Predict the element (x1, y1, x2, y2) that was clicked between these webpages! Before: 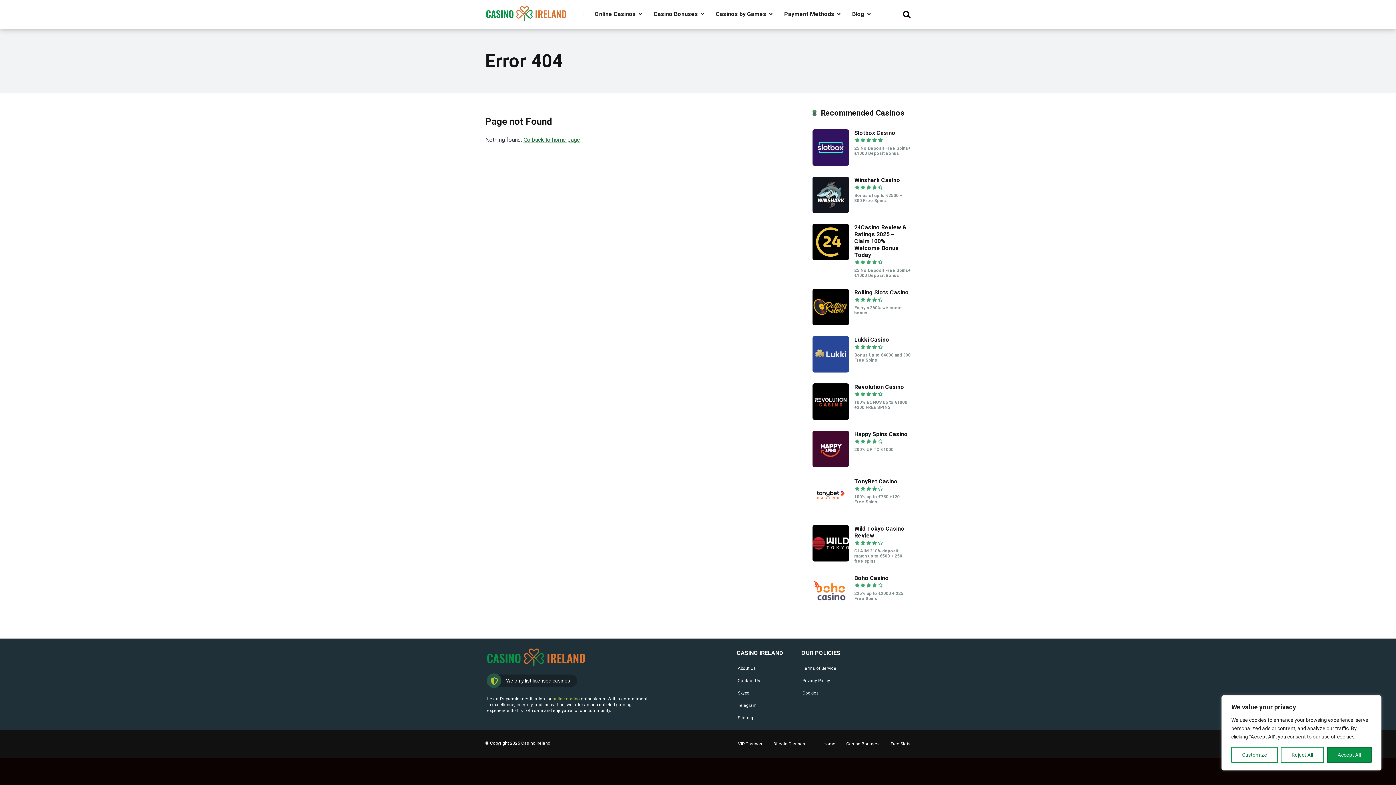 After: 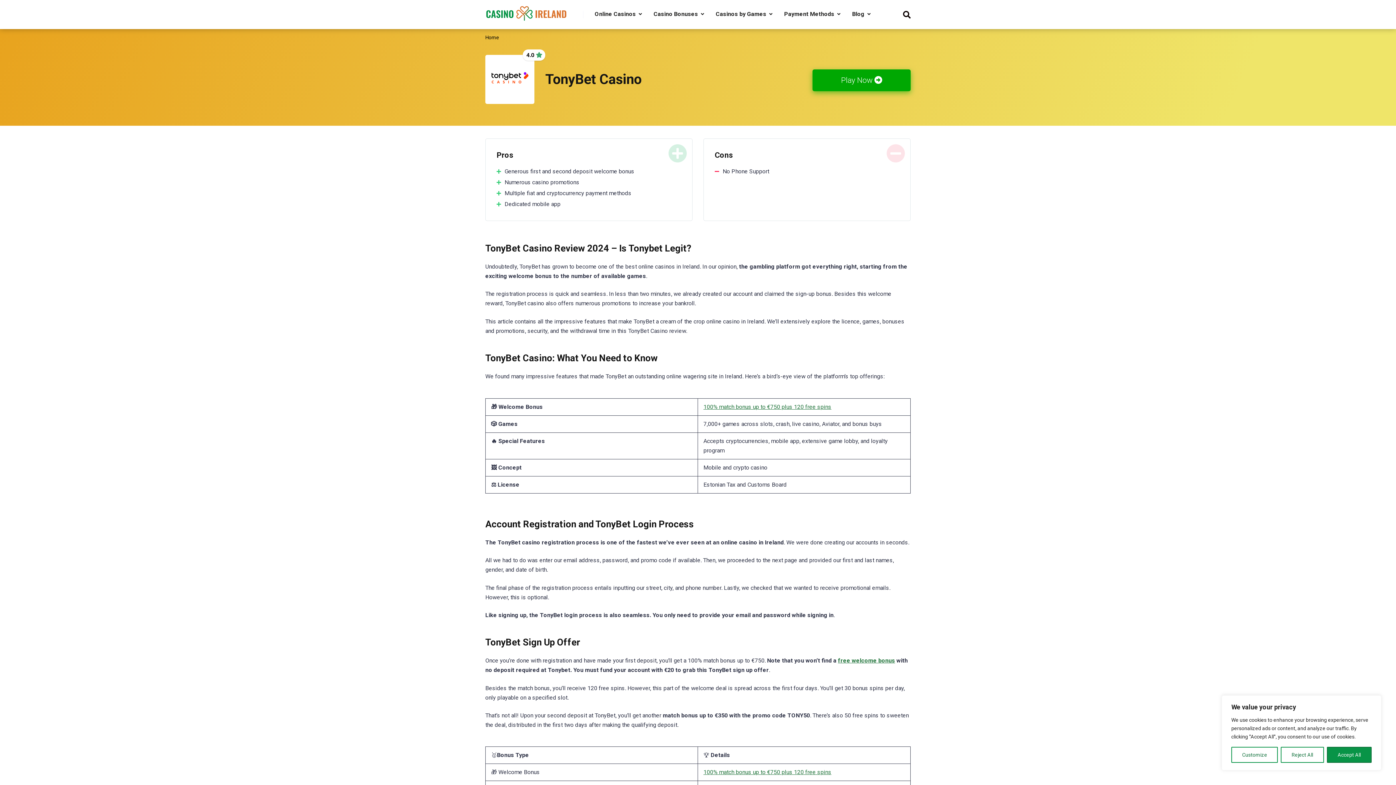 Action: bbox: (812, 509, 849, 516)